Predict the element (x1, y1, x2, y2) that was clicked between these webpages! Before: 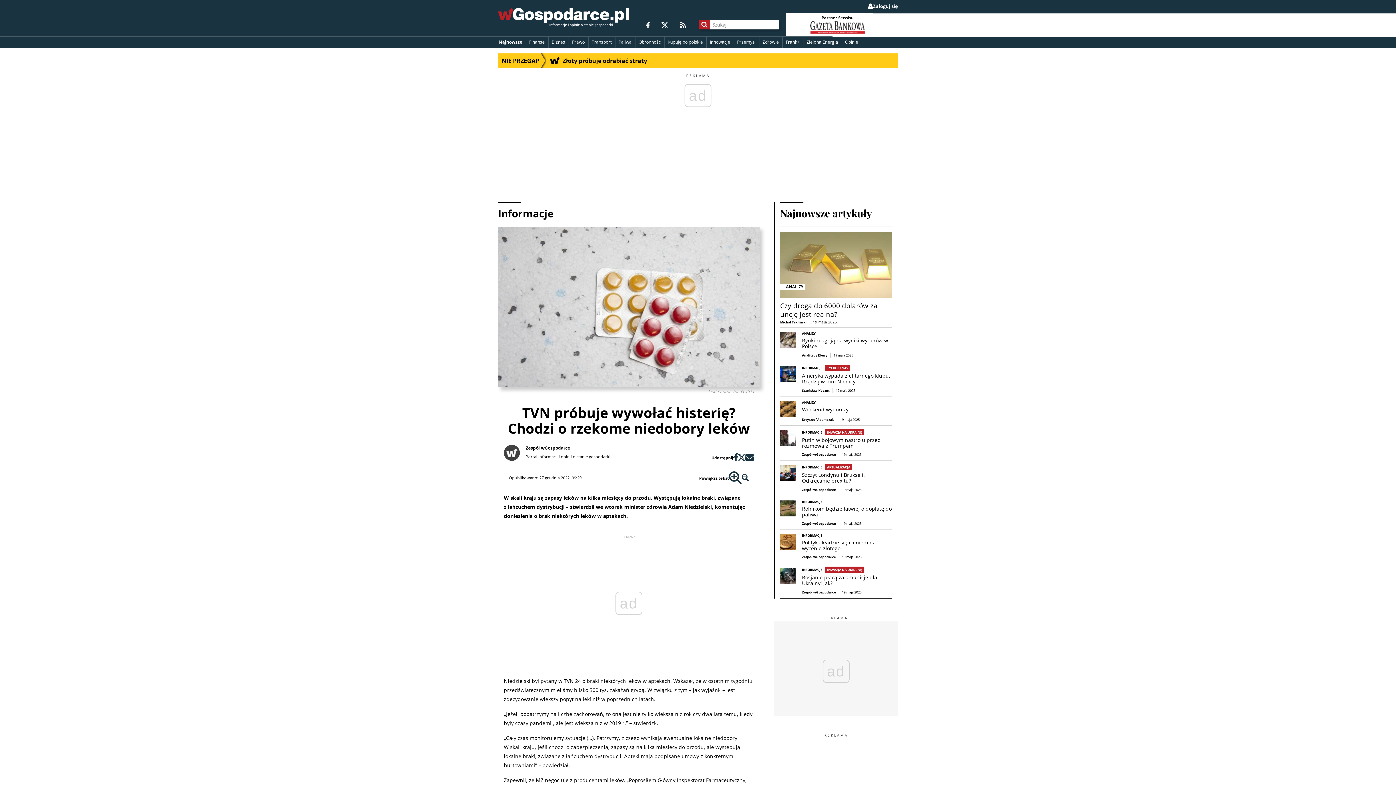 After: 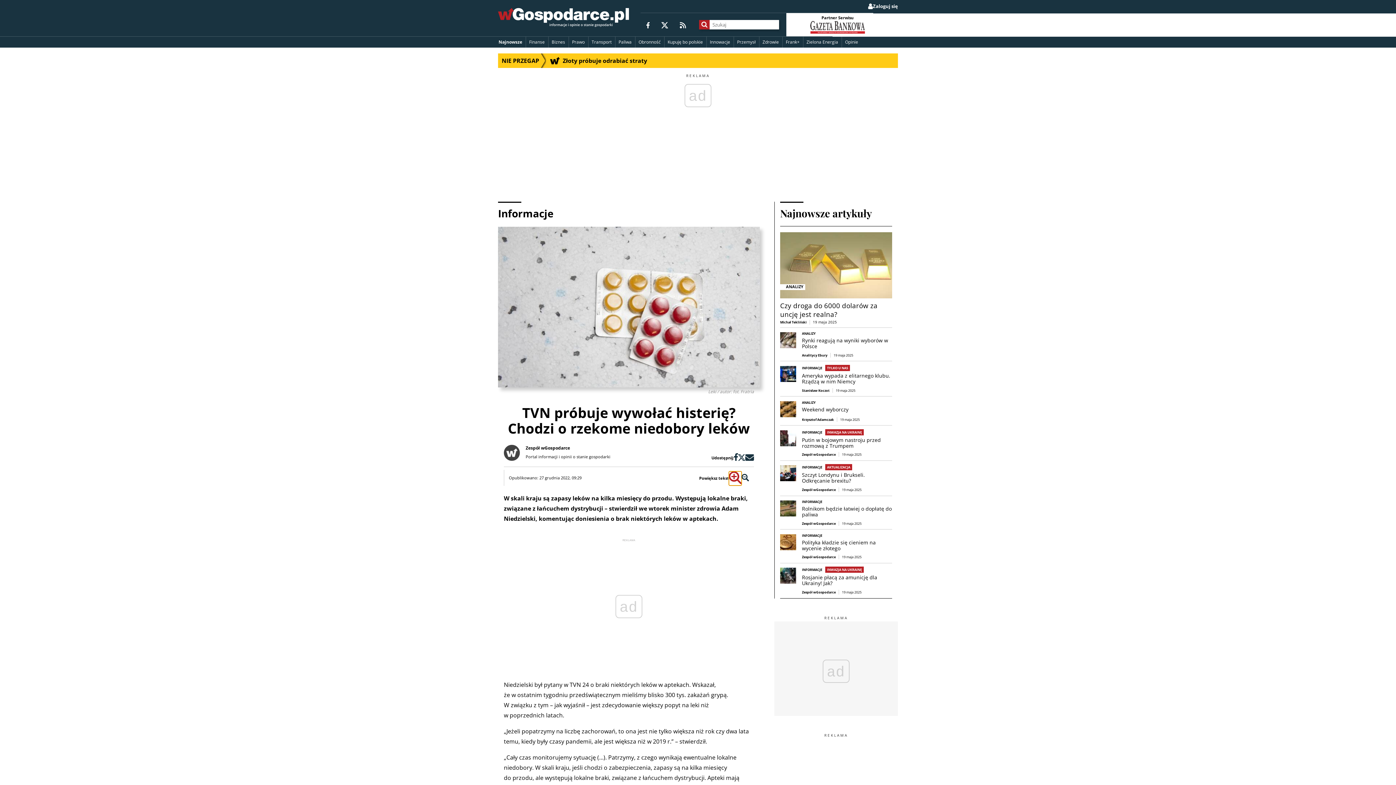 Action: bbox: (729, 471, 741, 484)